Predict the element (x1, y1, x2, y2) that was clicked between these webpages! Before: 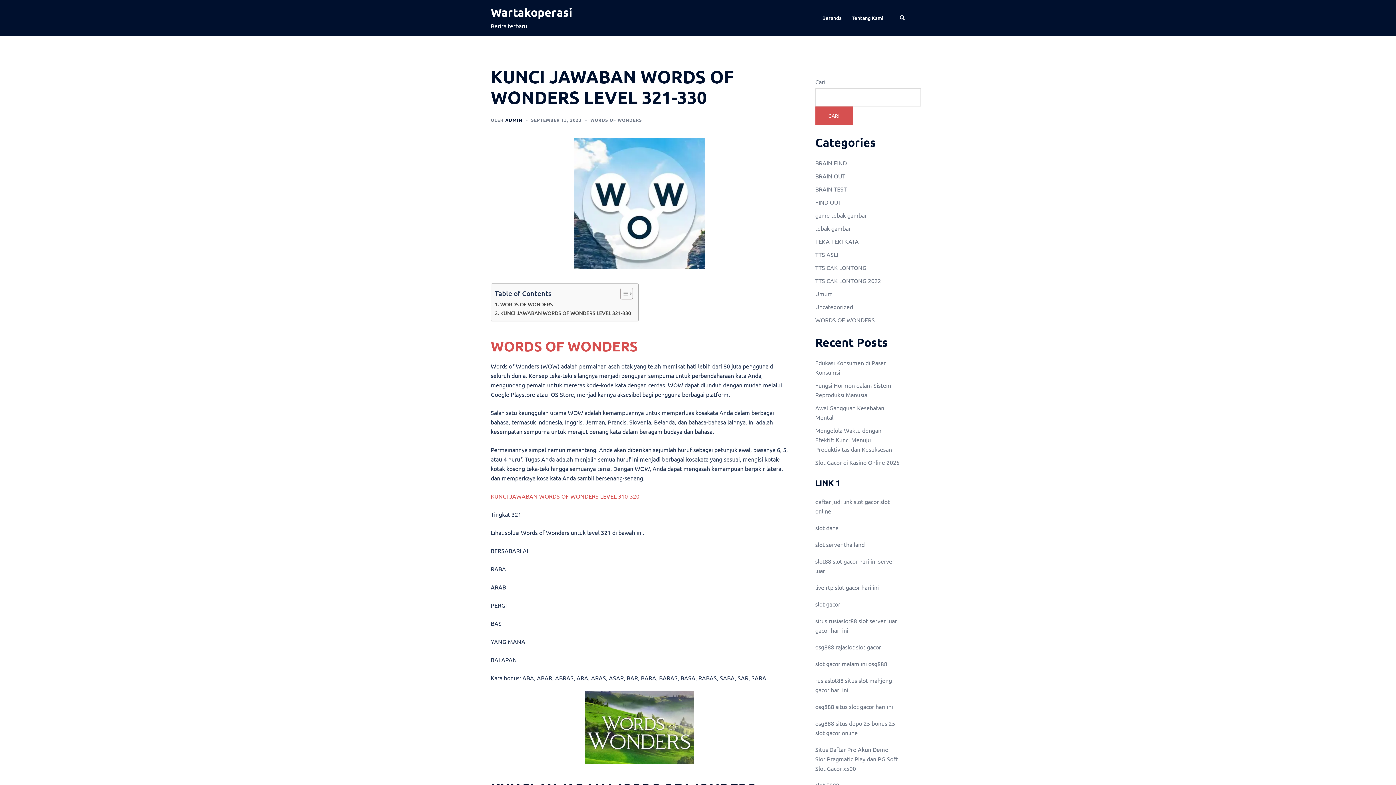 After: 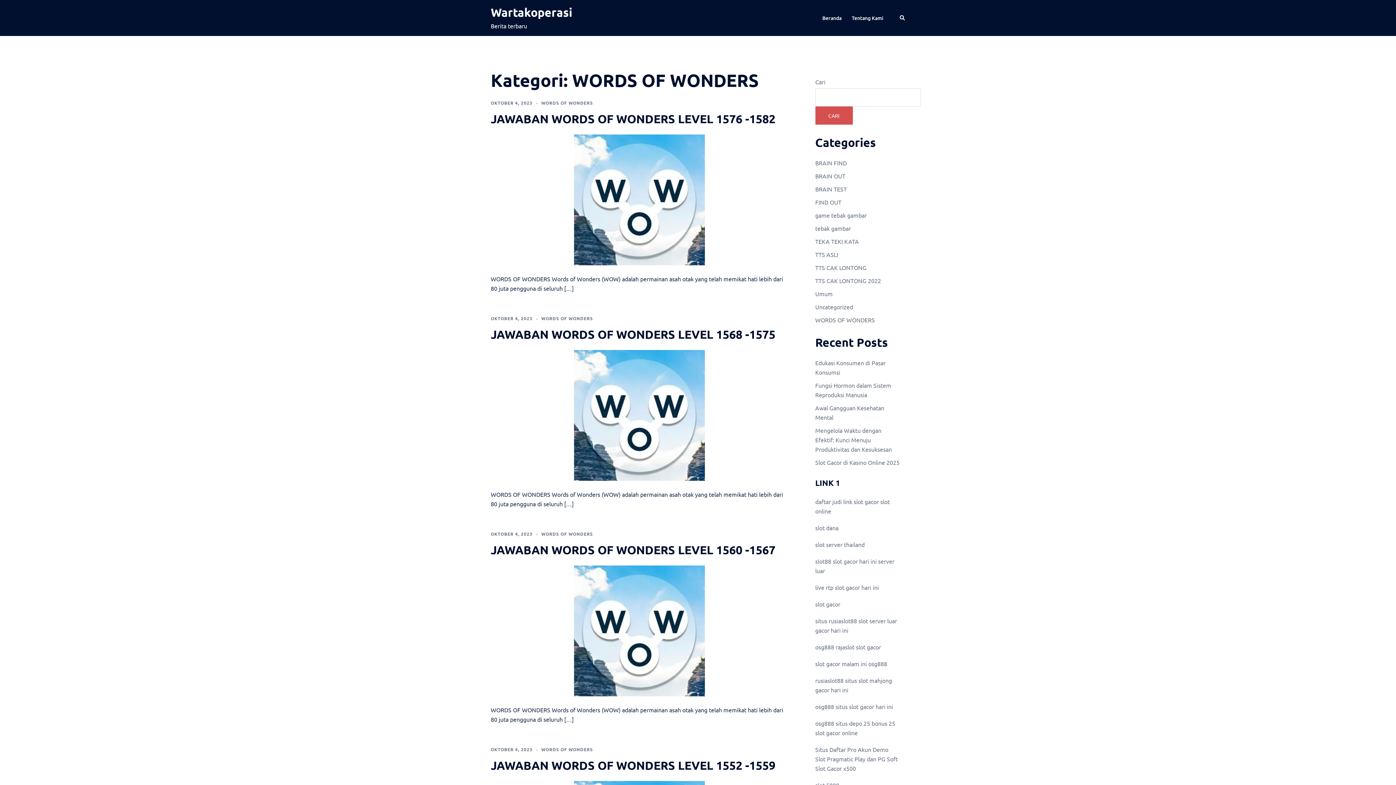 Action: label: WORDS OF WONDERS bbox: (815, 316, 875, 323)